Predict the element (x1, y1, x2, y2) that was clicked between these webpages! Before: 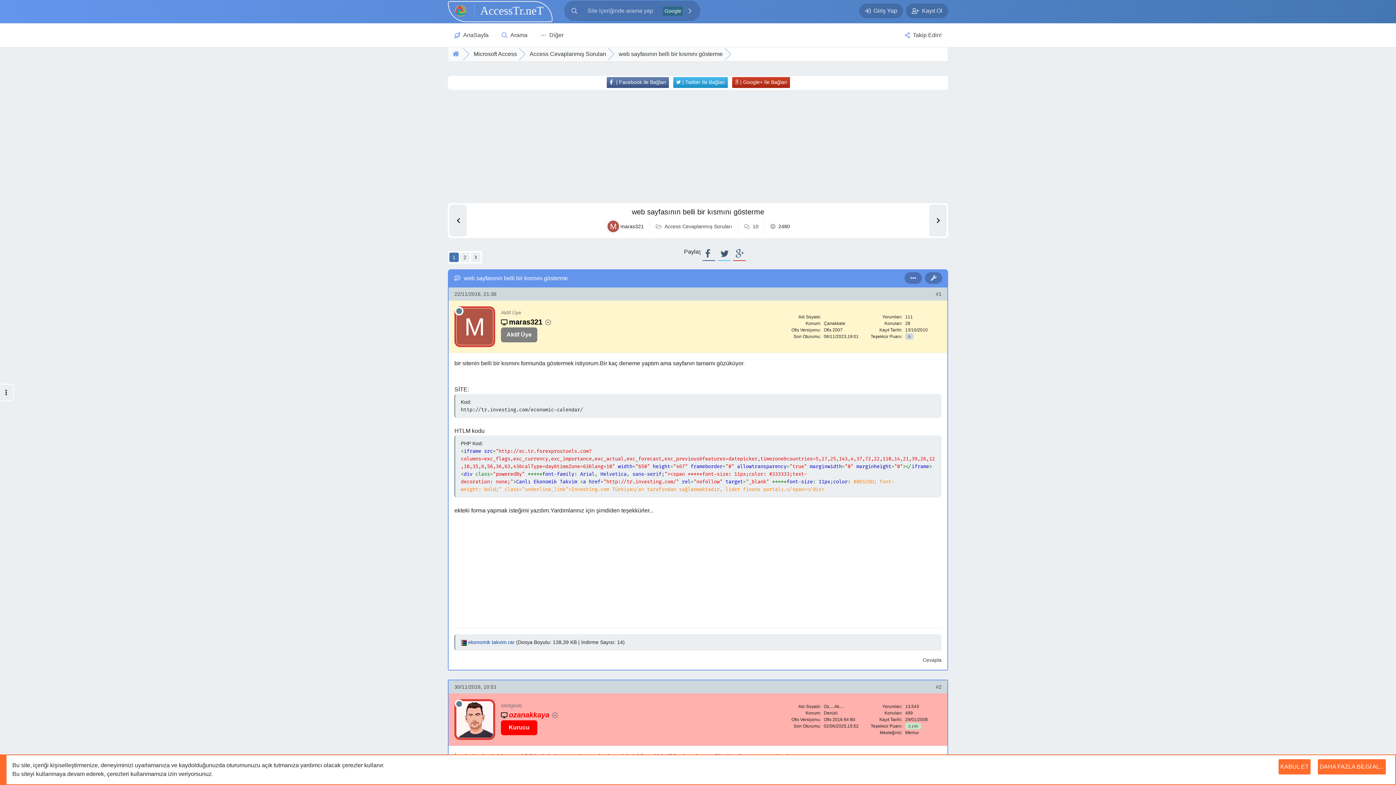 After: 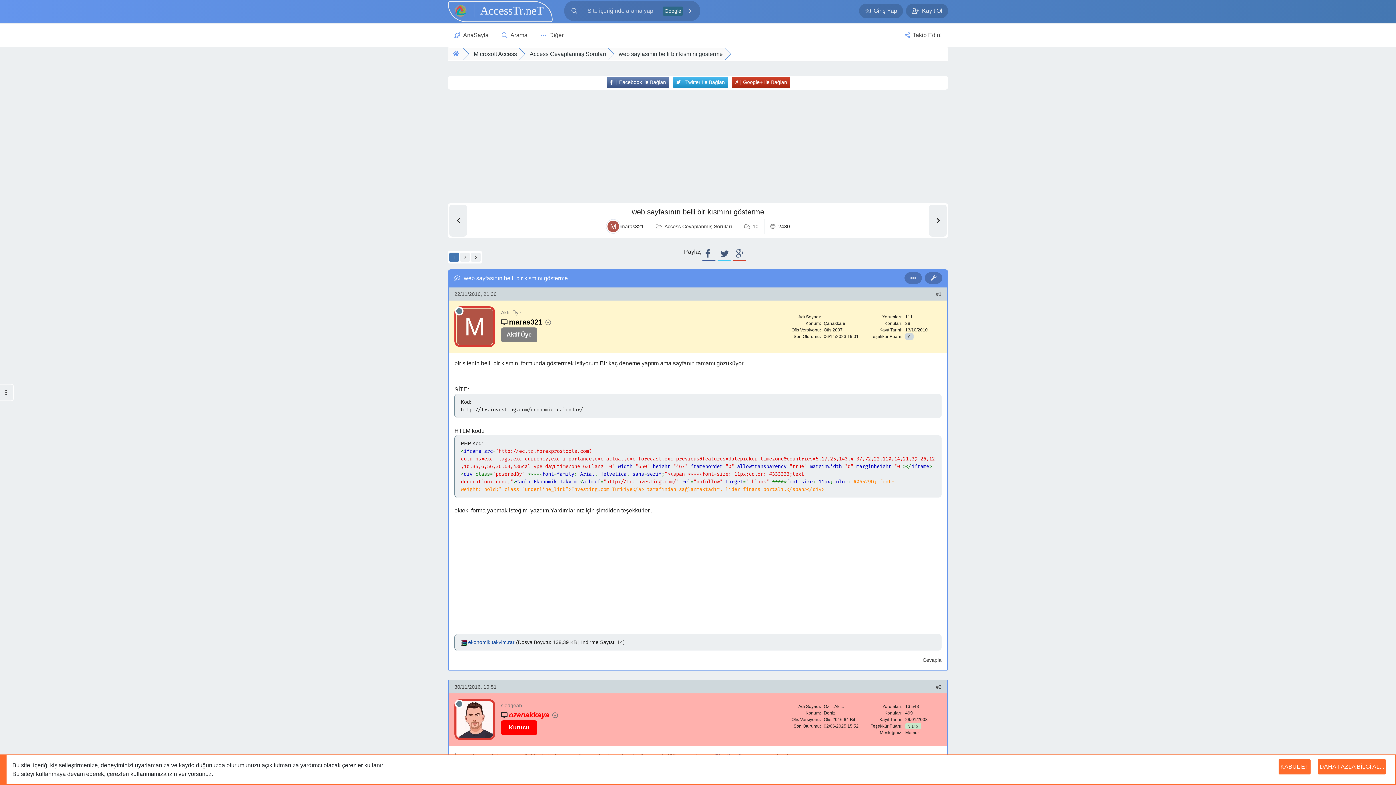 Action: label: 10 bbox: (752, 222, 758, 230)